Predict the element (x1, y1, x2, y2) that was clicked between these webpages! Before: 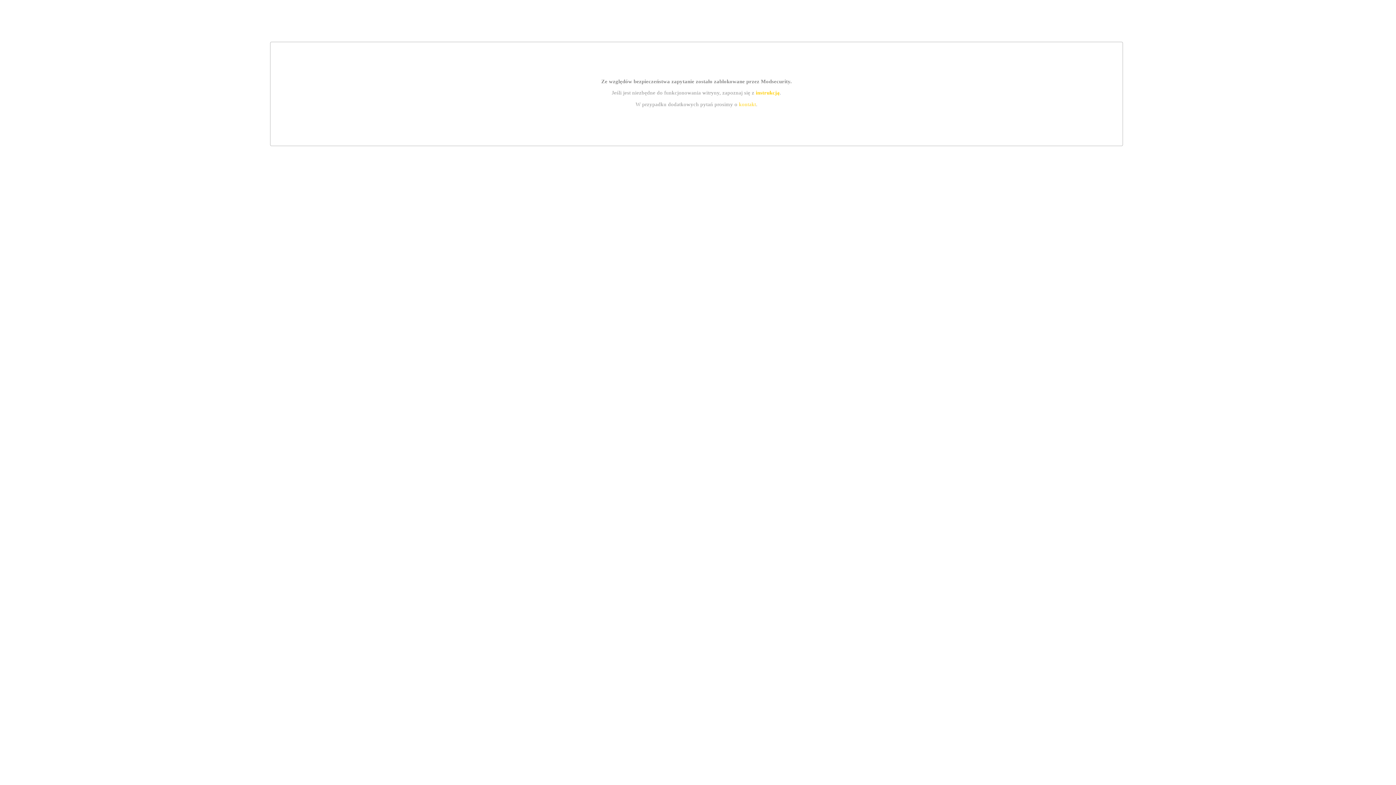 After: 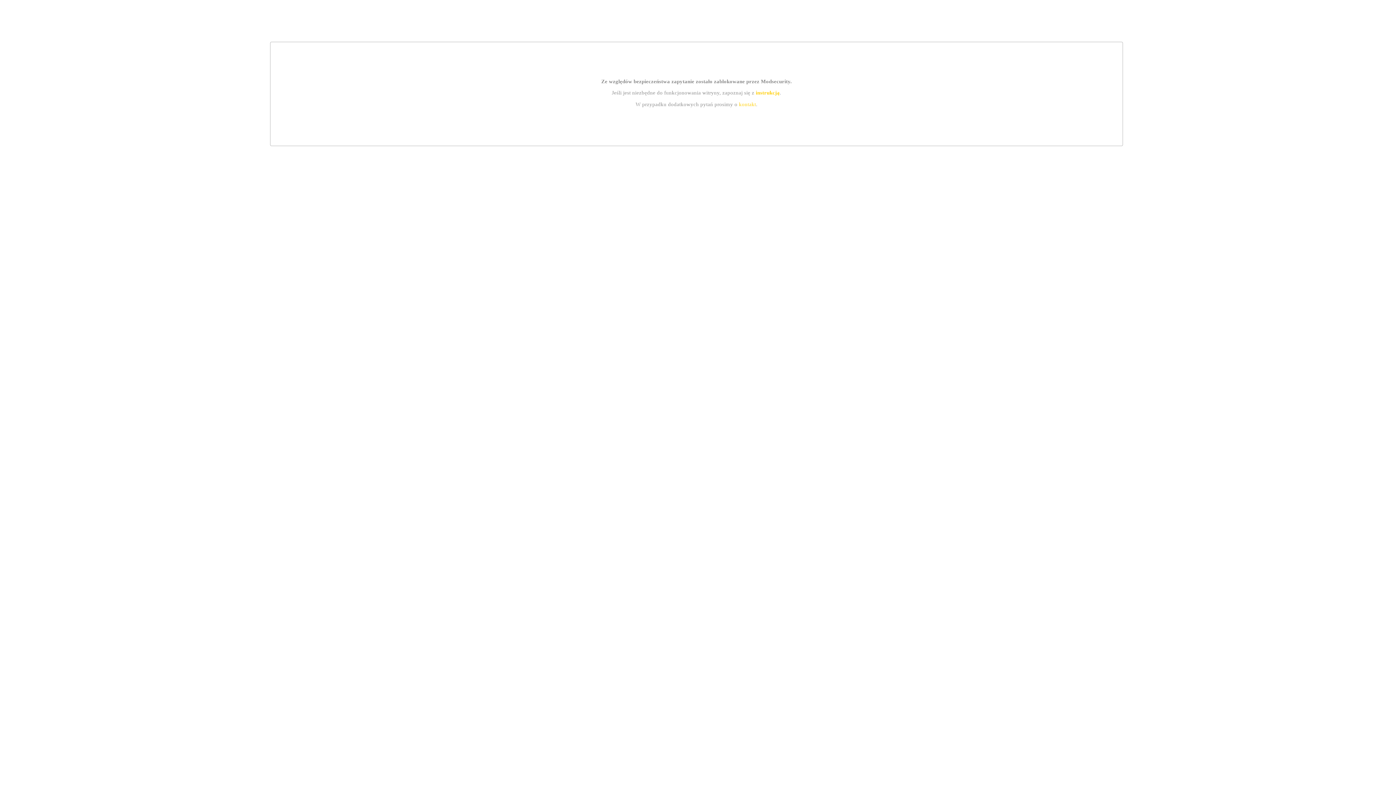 Action: label: kontakt bbox: (739, 101, 756, 107)